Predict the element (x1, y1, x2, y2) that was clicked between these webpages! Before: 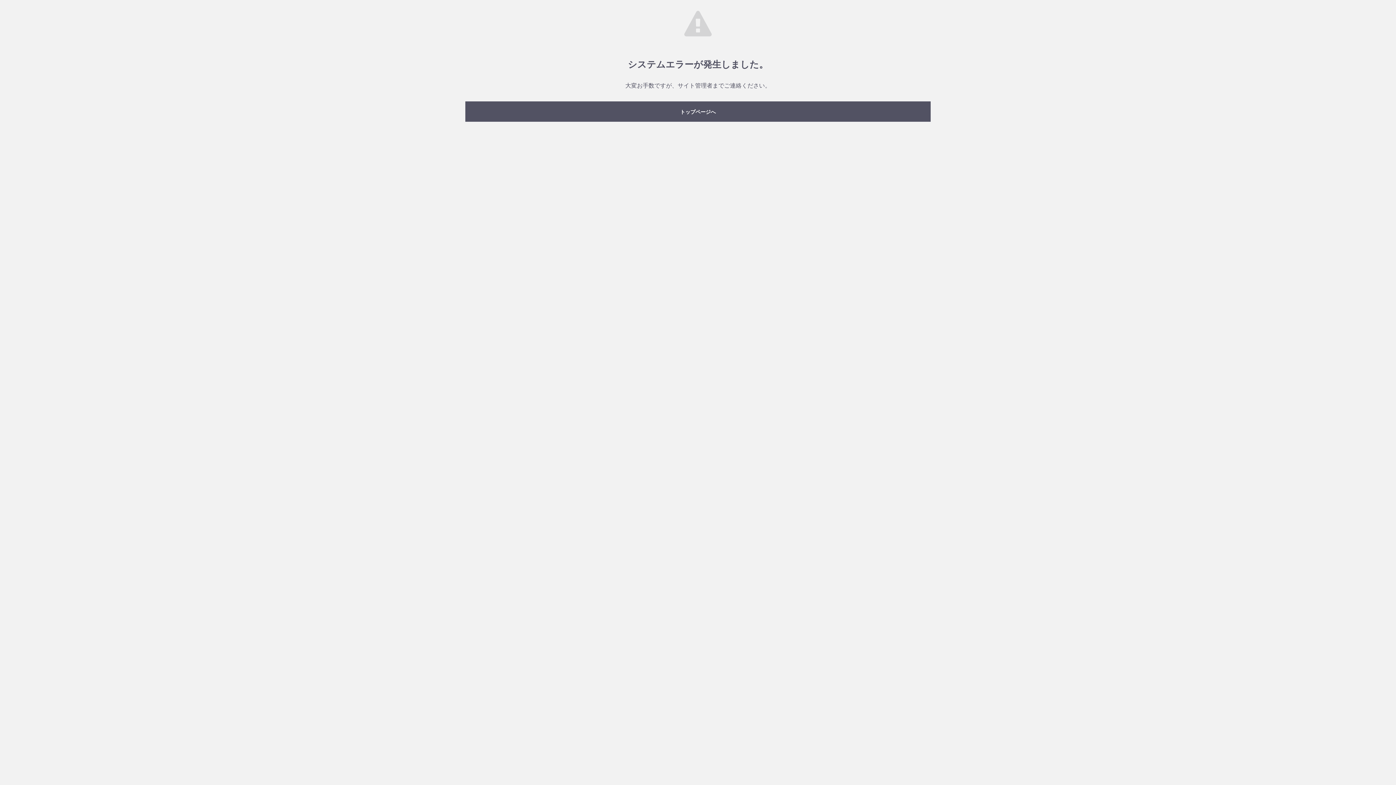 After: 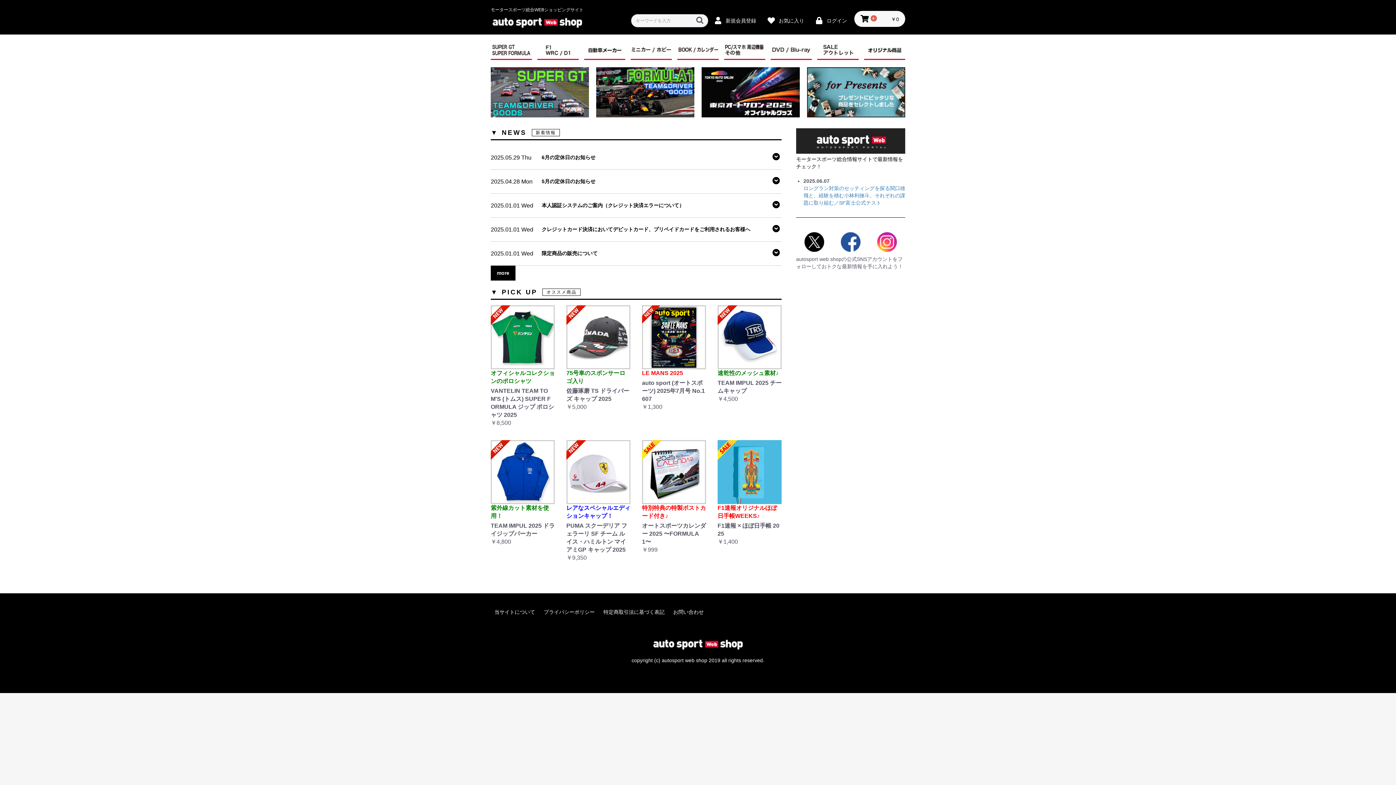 Action: label: トップページへ bbox: (465, 101, 930, 121)